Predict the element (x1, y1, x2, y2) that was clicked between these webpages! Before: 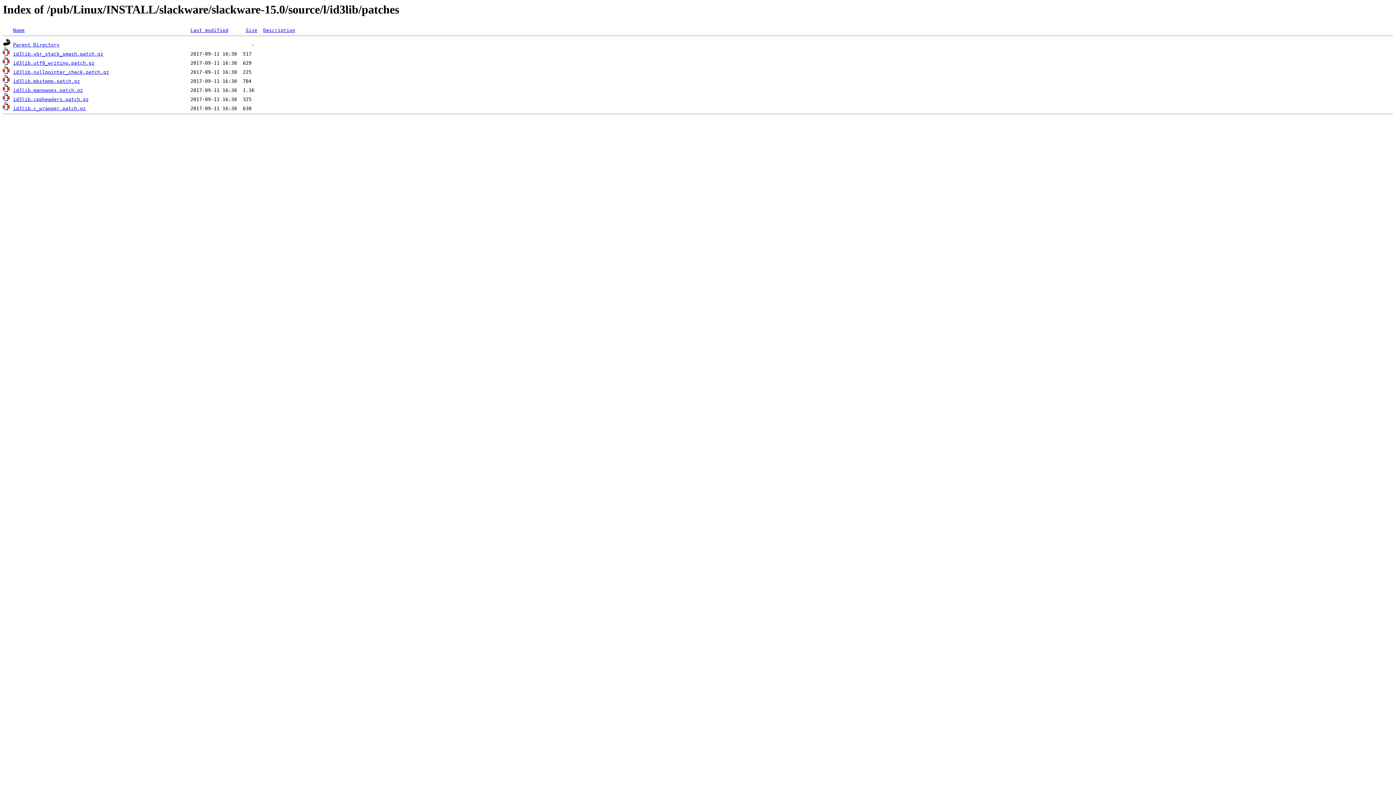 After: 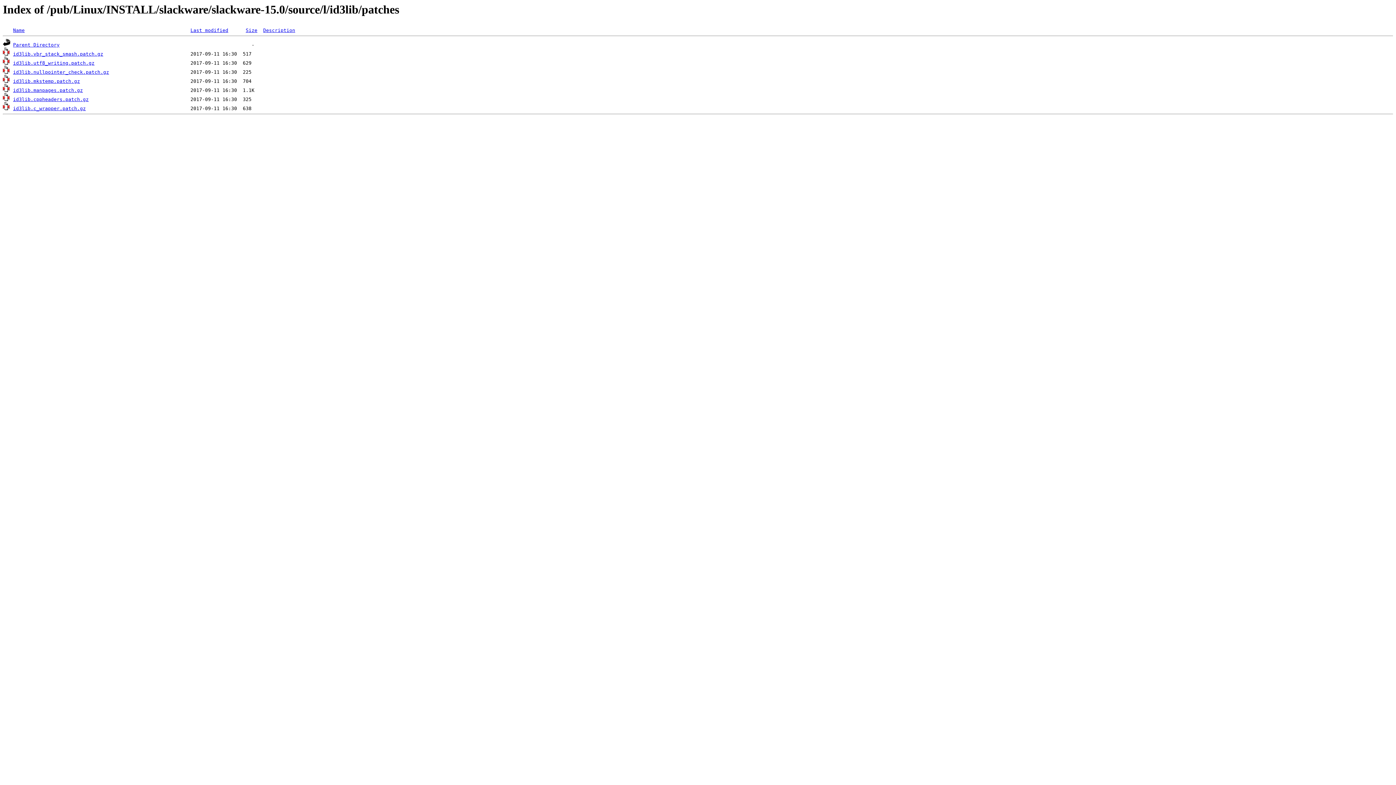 Action: label: id3lib.c_wrapper.patch.gz bbox: (13, 105, 85, 111)